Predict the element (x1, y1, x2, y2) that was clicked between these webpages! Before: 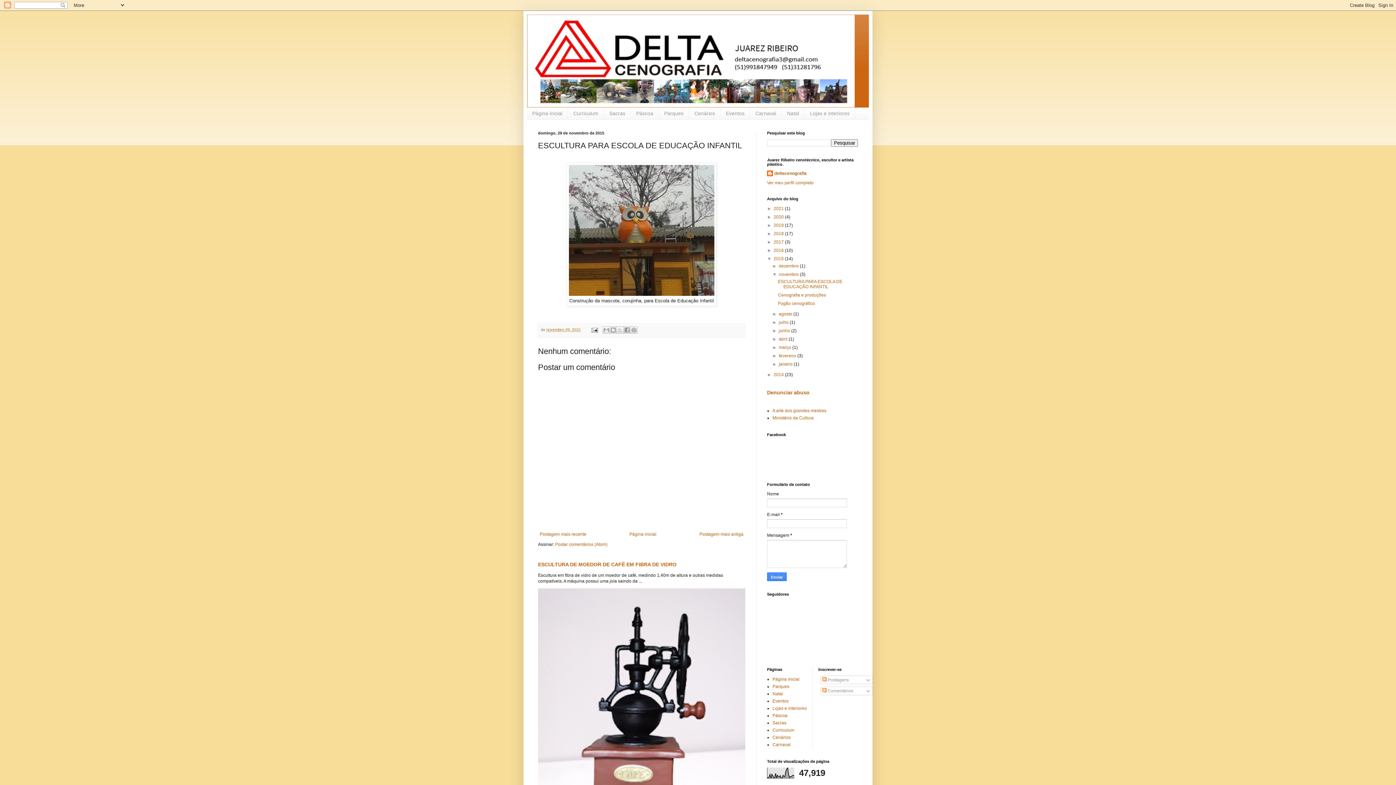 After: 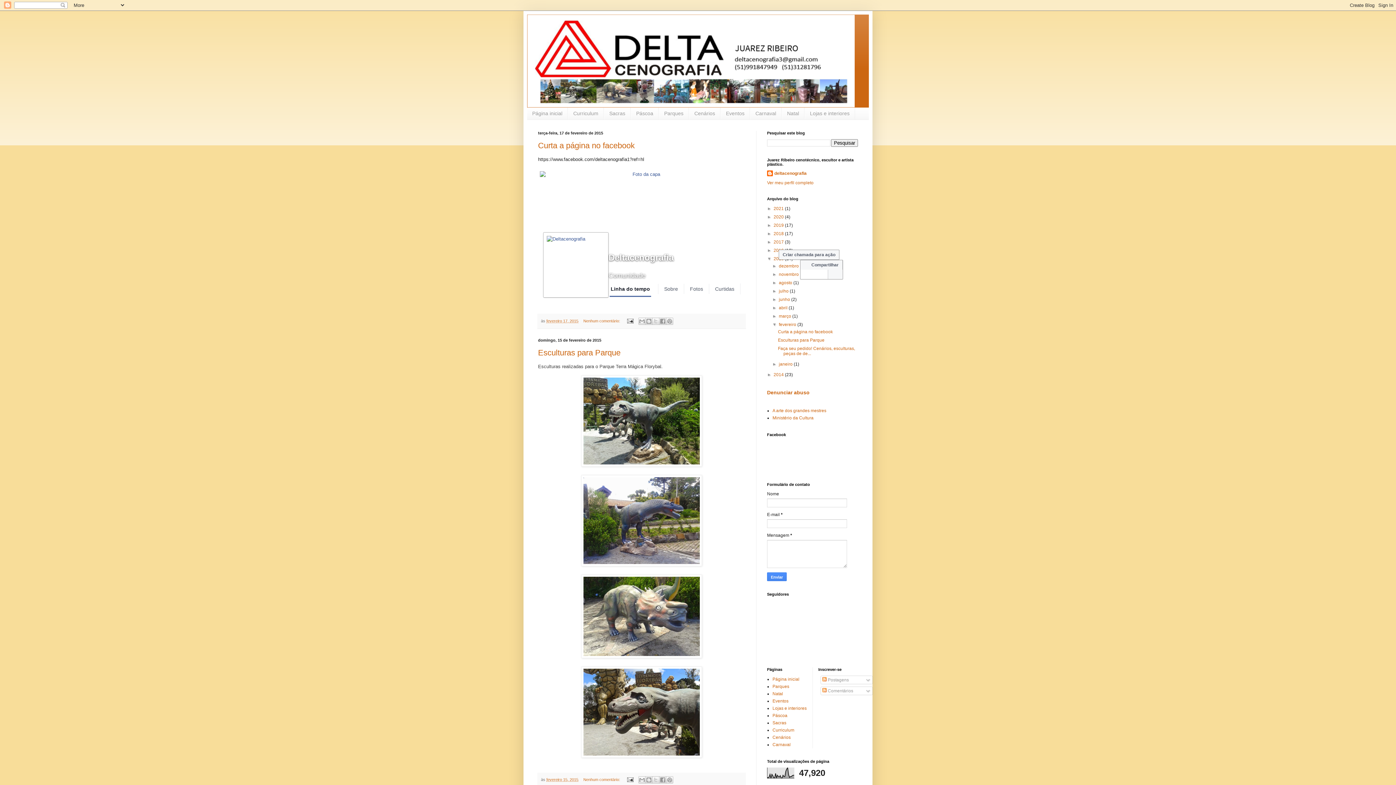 Action: bbox: (779, 353, 797, 358) label: fevereiro 